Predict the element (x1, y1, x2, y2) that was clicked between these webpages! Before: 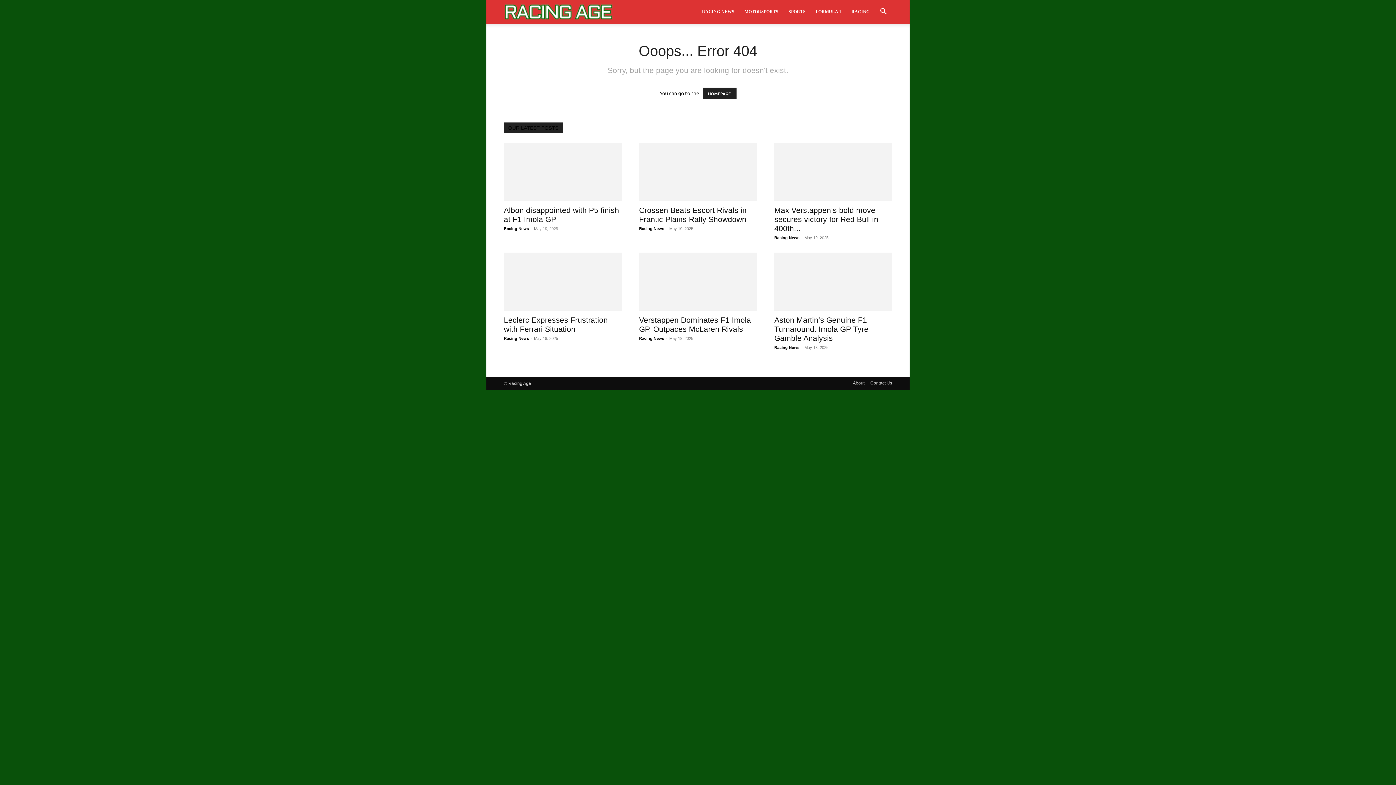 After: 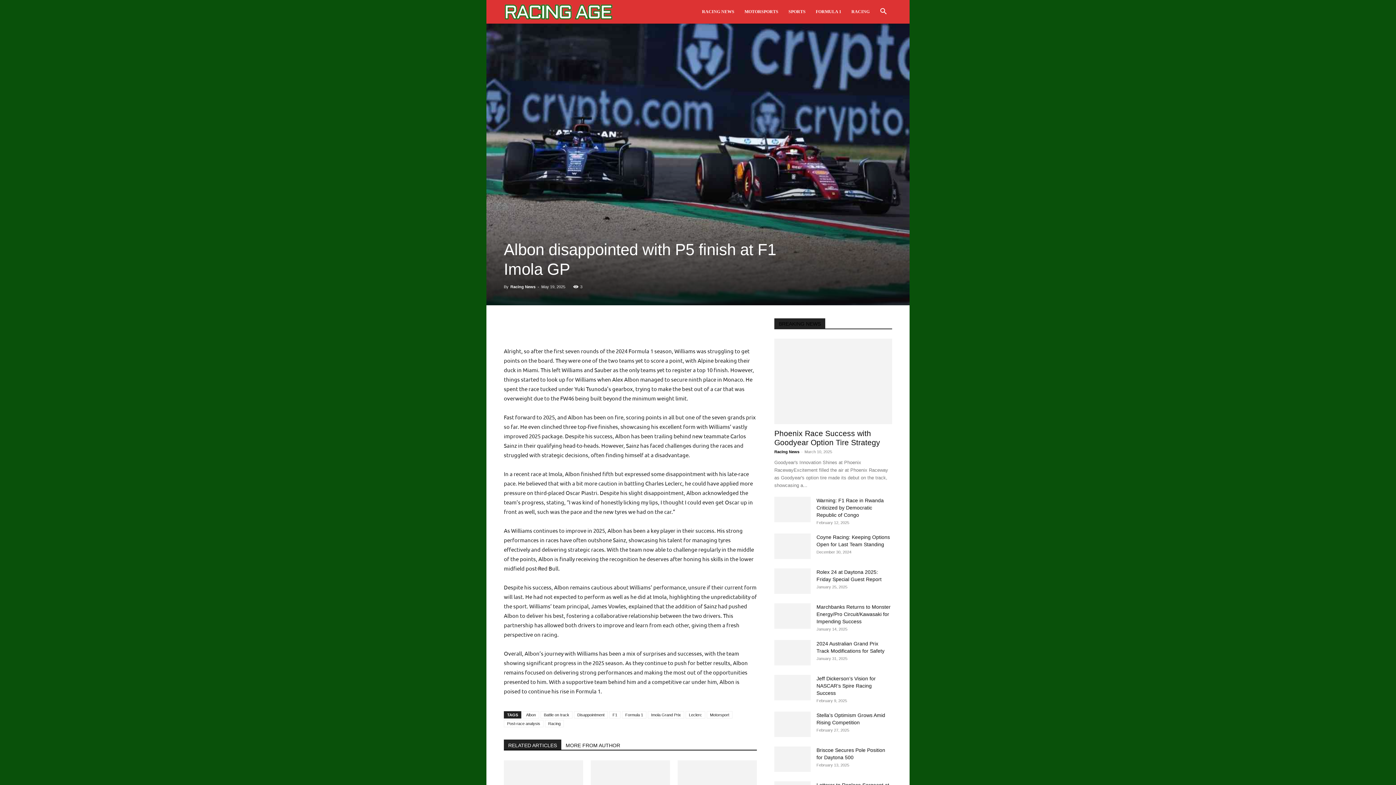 Action: bbox: (504, 142, 621, 201)